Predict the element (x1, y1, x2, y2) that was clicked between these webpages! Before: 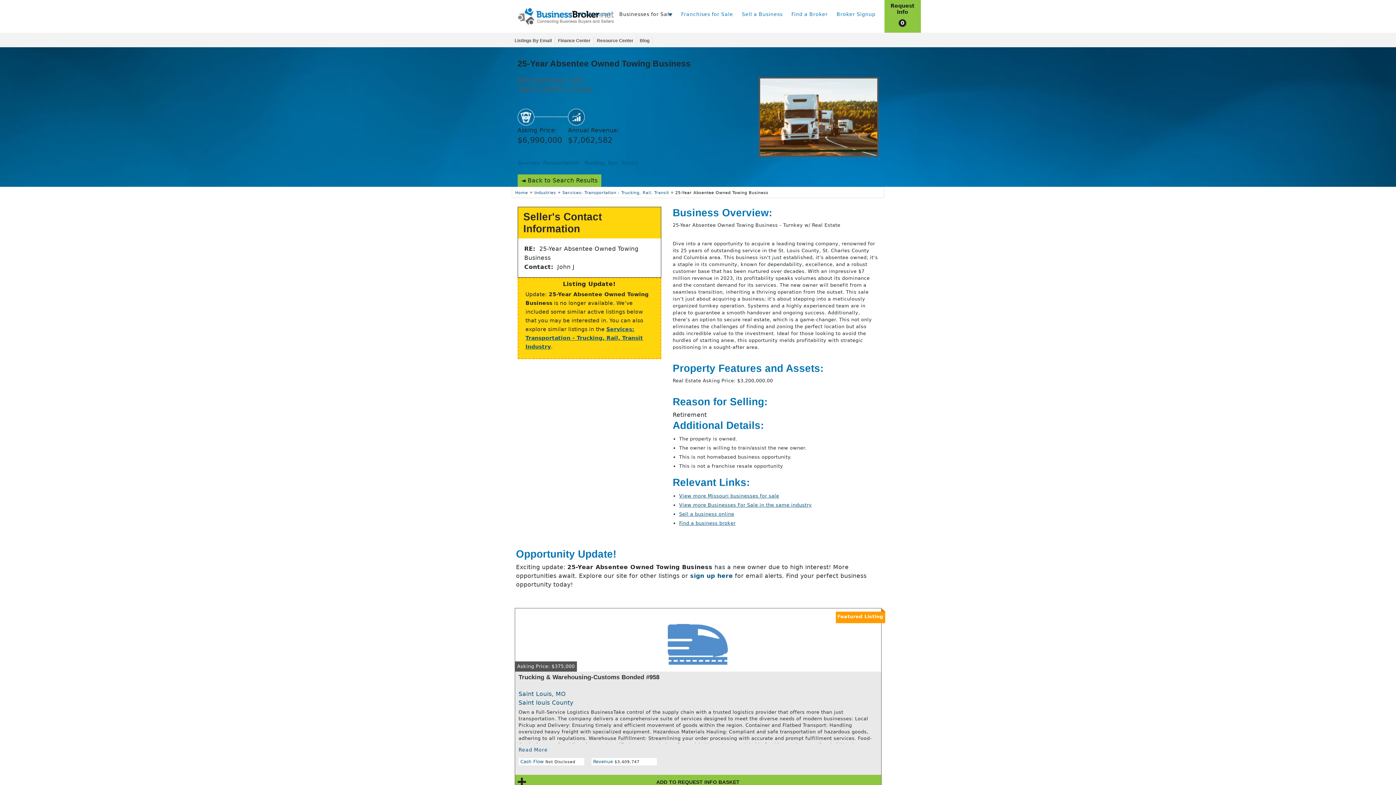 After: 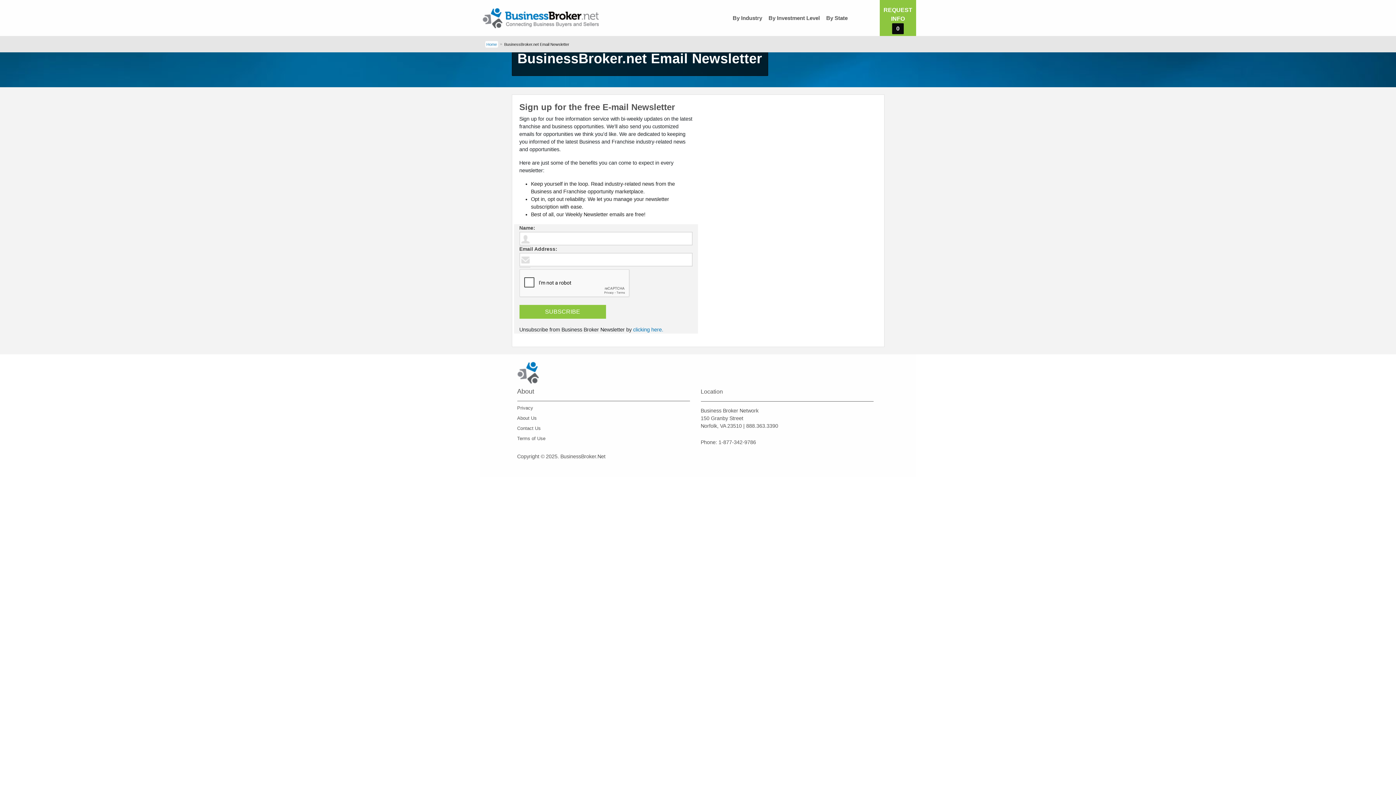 Action: bbox: (690, 572, 733, 579) label: sign up here